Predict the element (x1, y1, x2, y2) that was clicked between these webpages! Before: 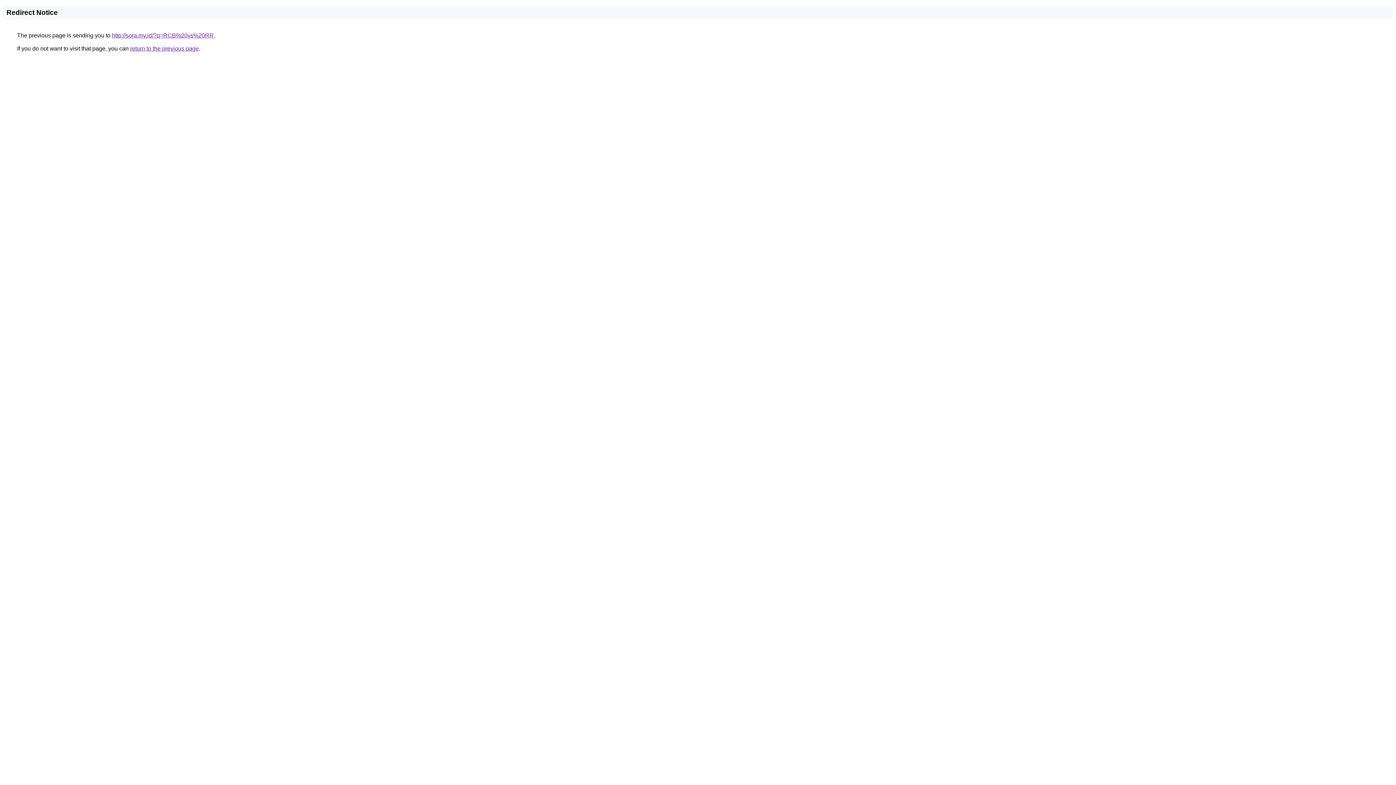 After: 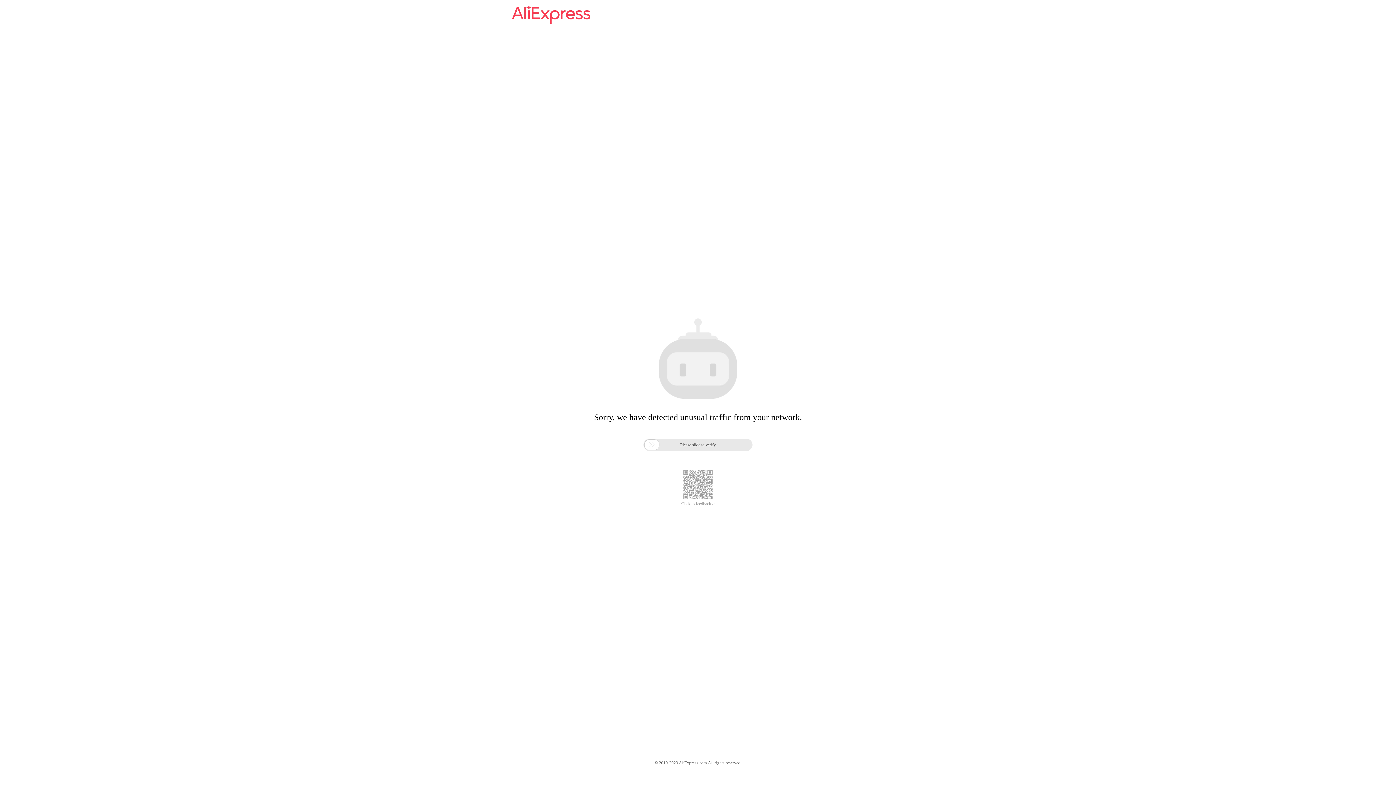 Action: label: http://sora.my.id/?q=RCB%20vs%20RR bbox: (112, 32, 213, 38)